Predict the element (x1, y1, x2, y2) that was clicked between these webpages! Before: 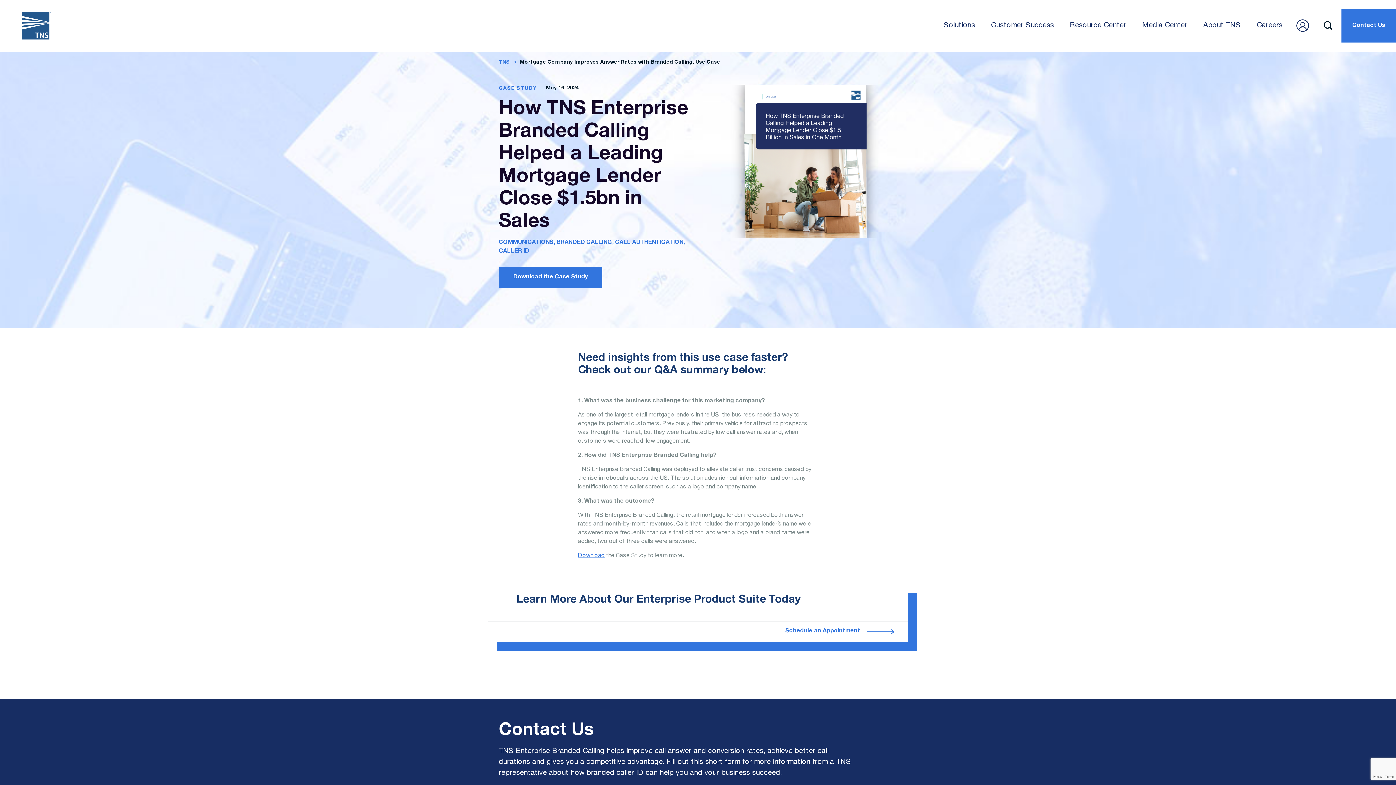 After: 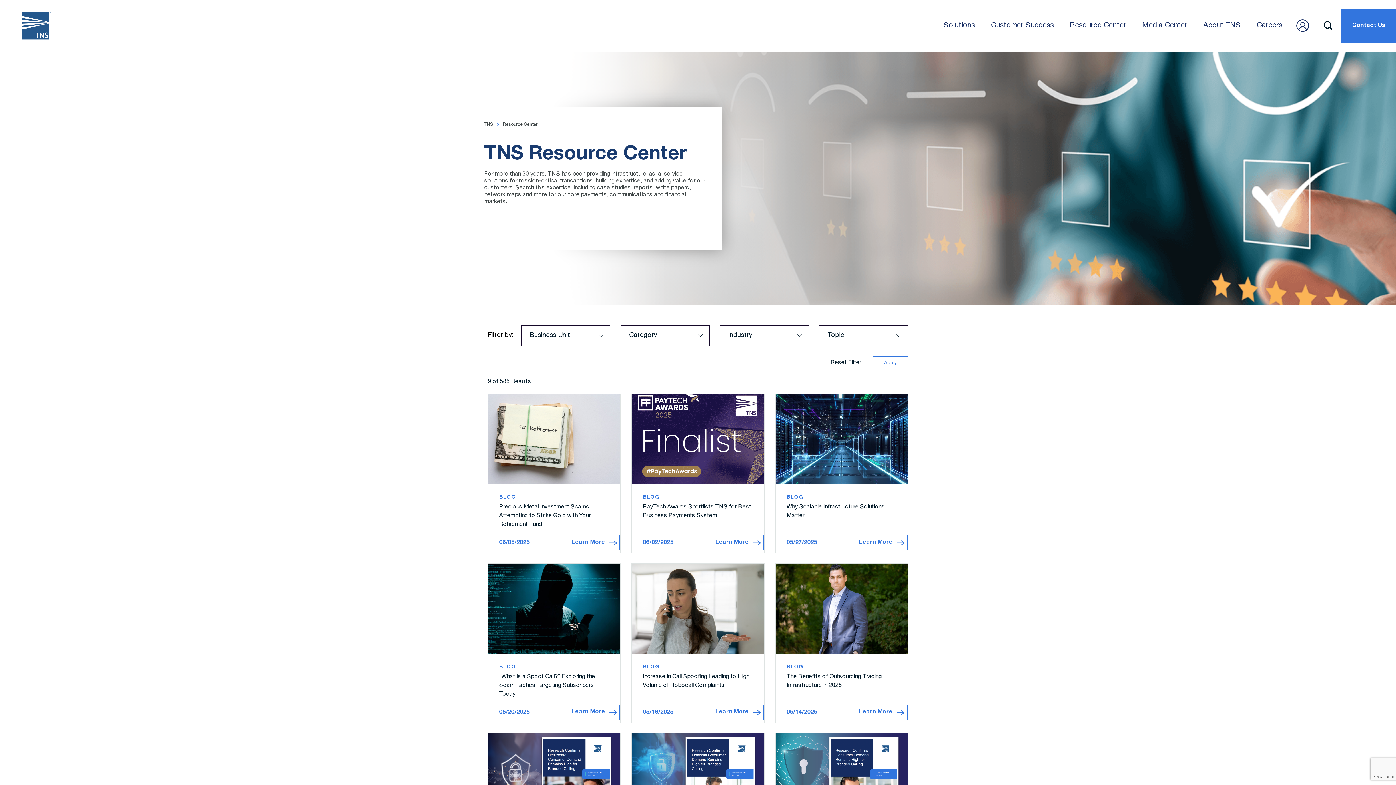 Action: bbox: (1070, 22, 1126, 29) label: Resource Center